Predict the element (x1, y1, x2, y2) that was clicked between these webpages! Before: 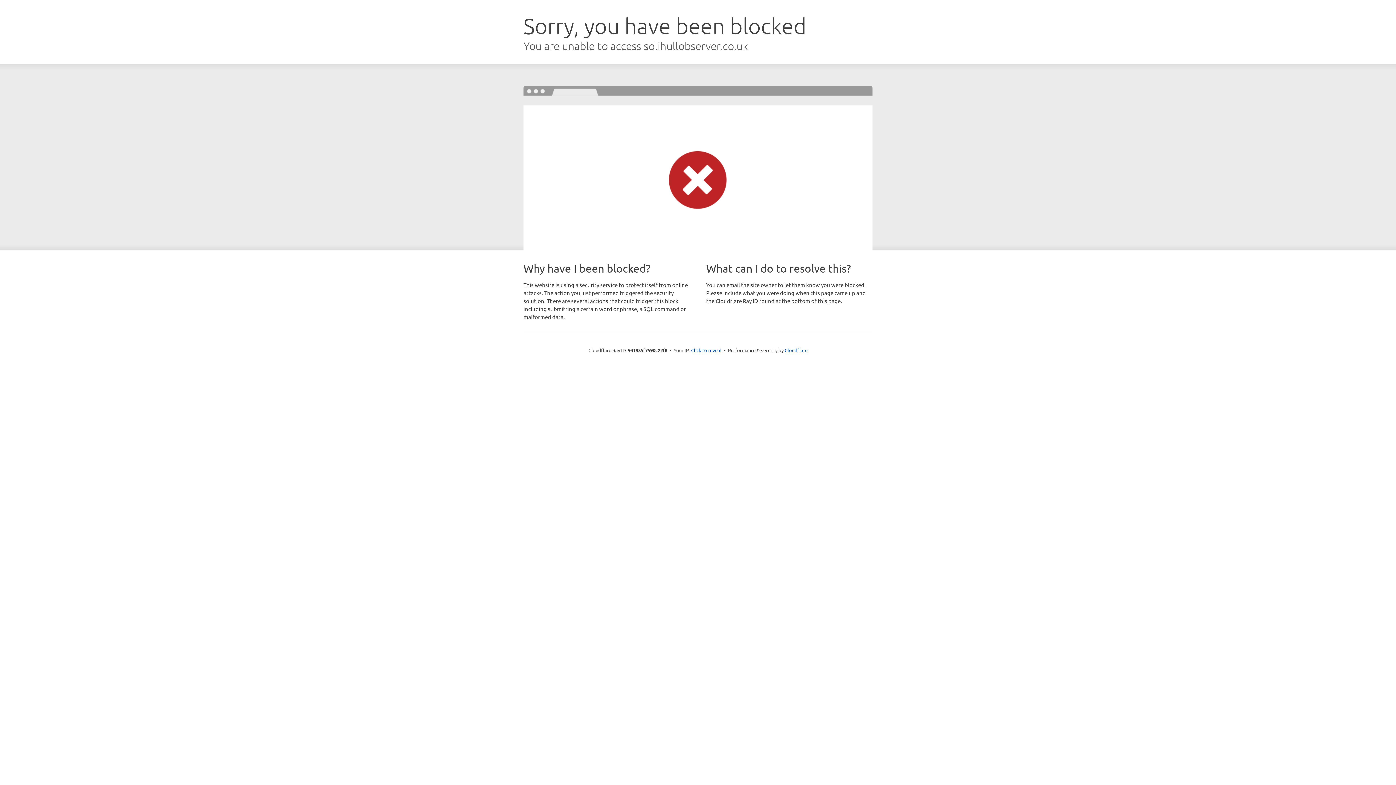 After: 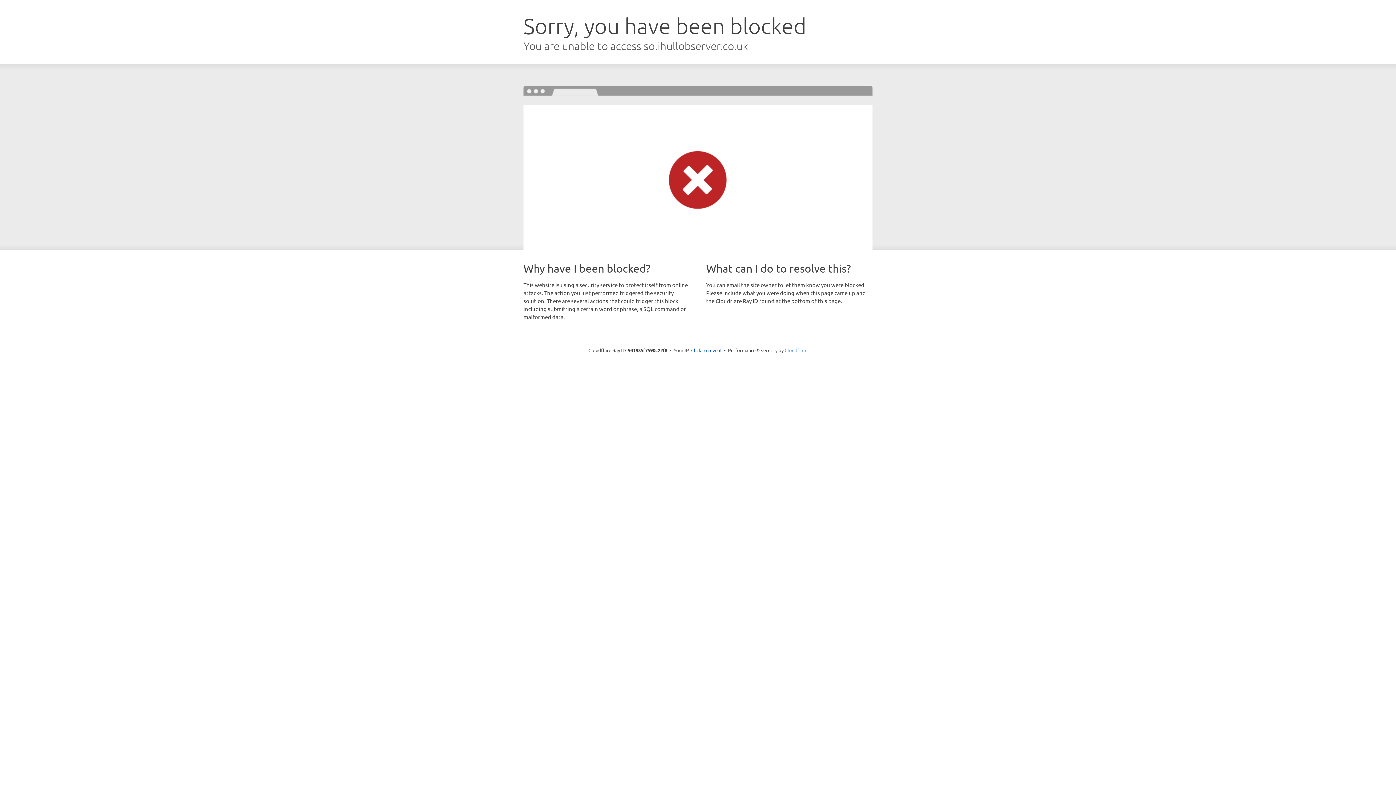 Action: label: Cloudflare bbox: (784, 347, 807, 353)